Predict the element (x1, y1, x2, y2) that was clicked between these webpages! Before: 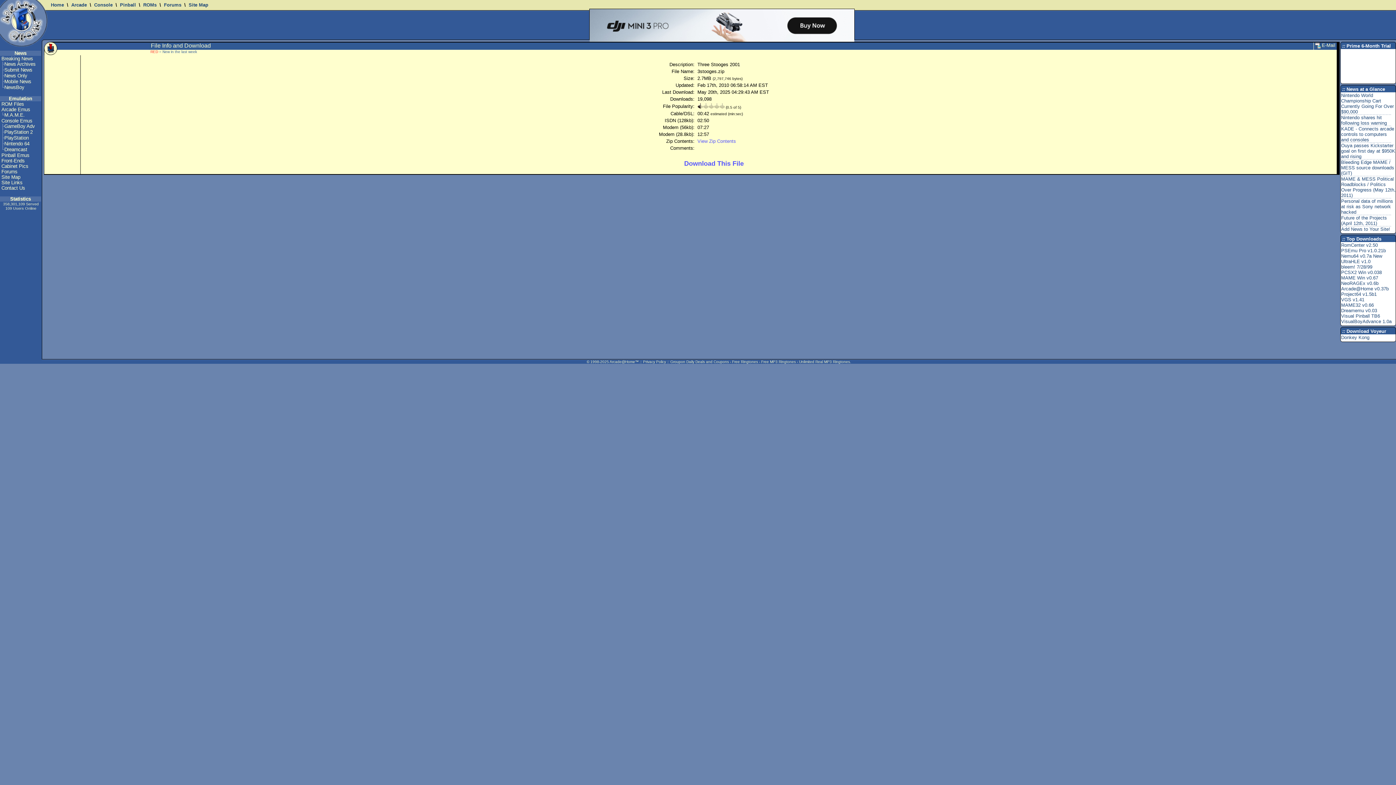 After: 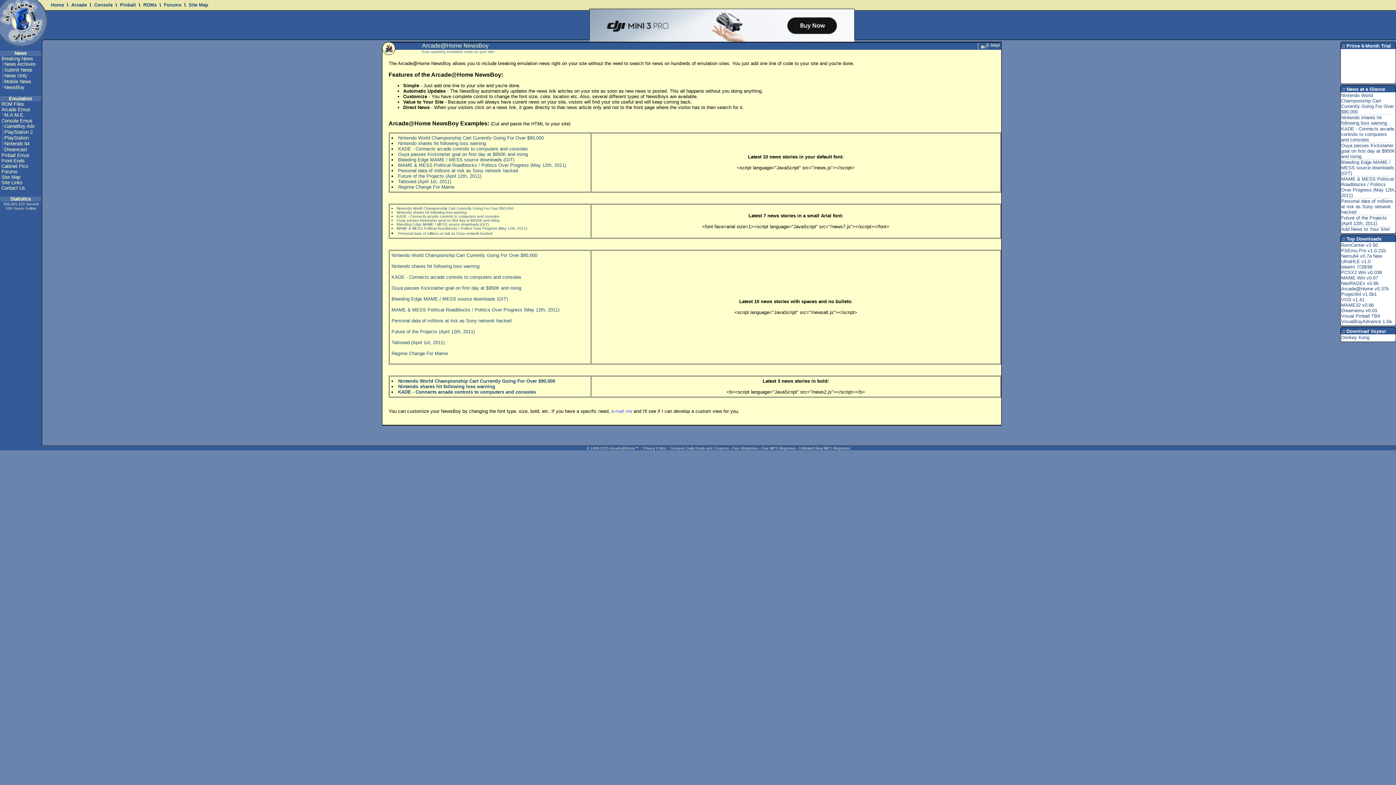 Action: bbox: (1341, 226, 1390, 232) label: Add News to Your Site!